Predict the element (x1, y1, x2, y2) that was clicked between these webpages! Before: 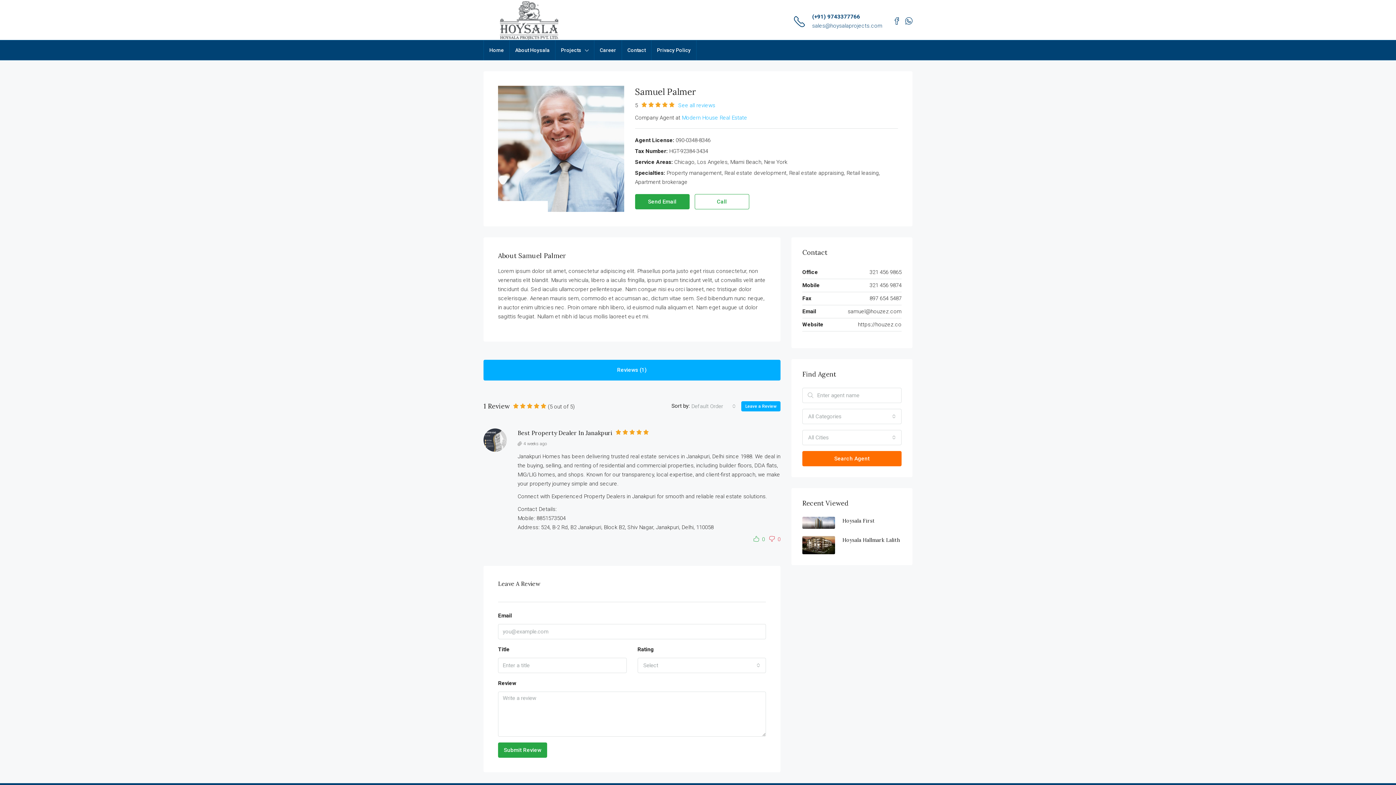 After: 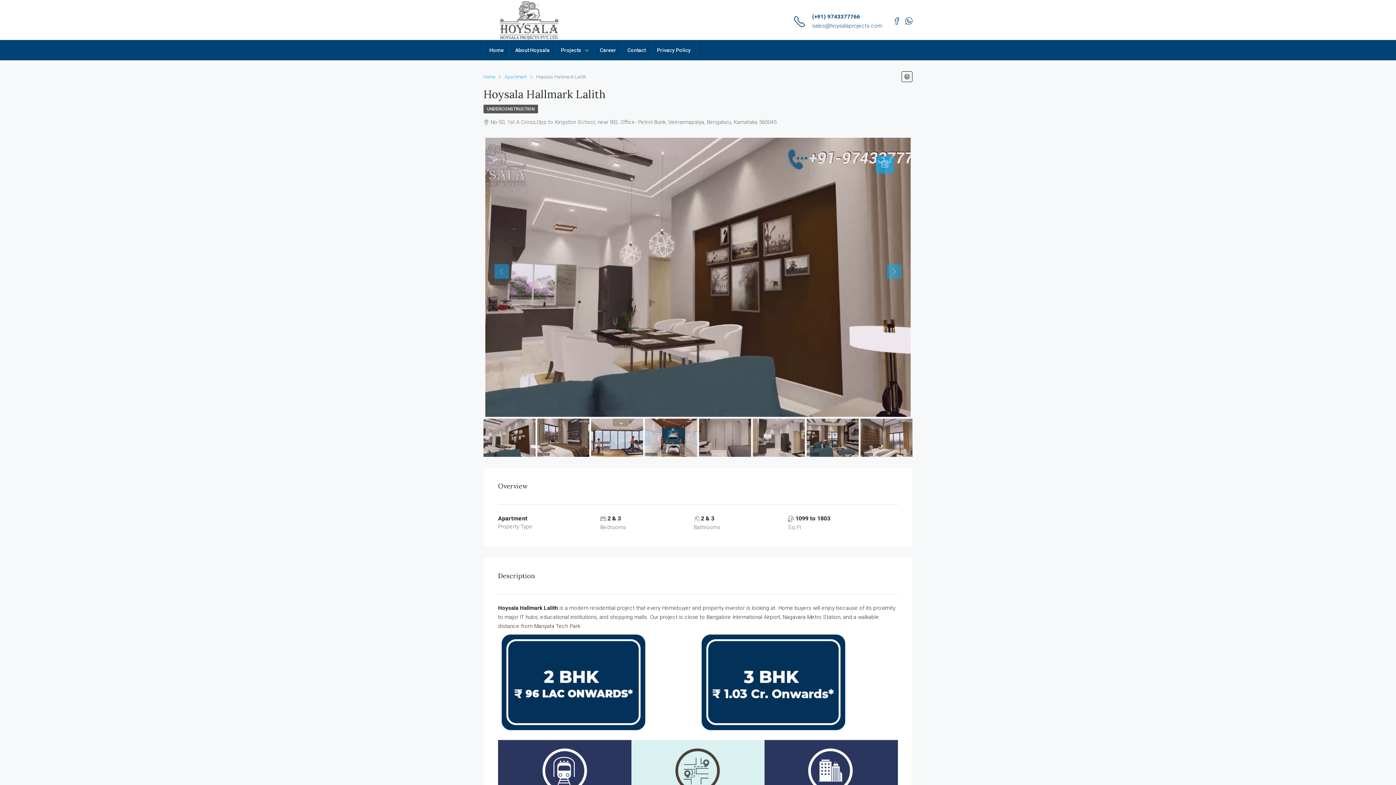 Action: bbox: (842, 536, 900, 543) label: Hoysala Hallmark Lalith